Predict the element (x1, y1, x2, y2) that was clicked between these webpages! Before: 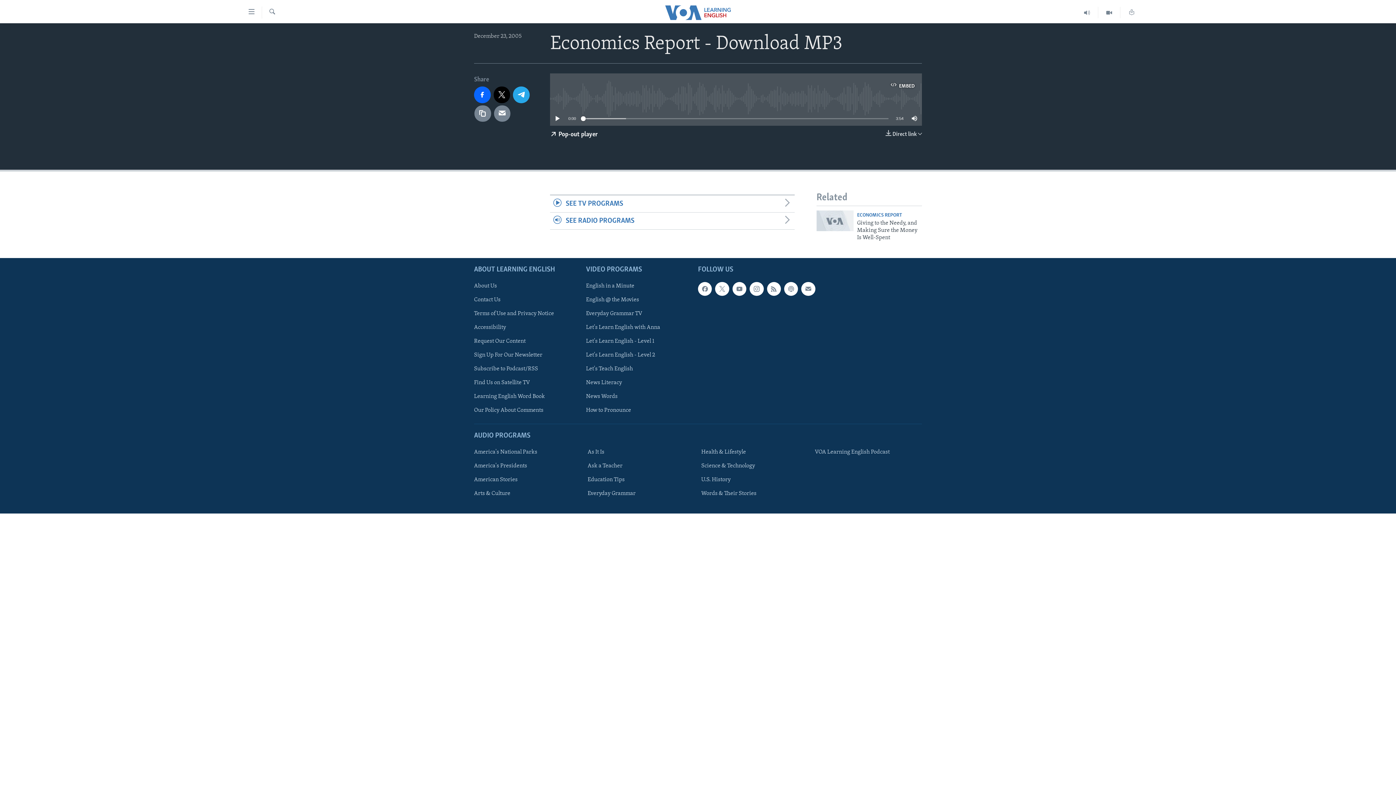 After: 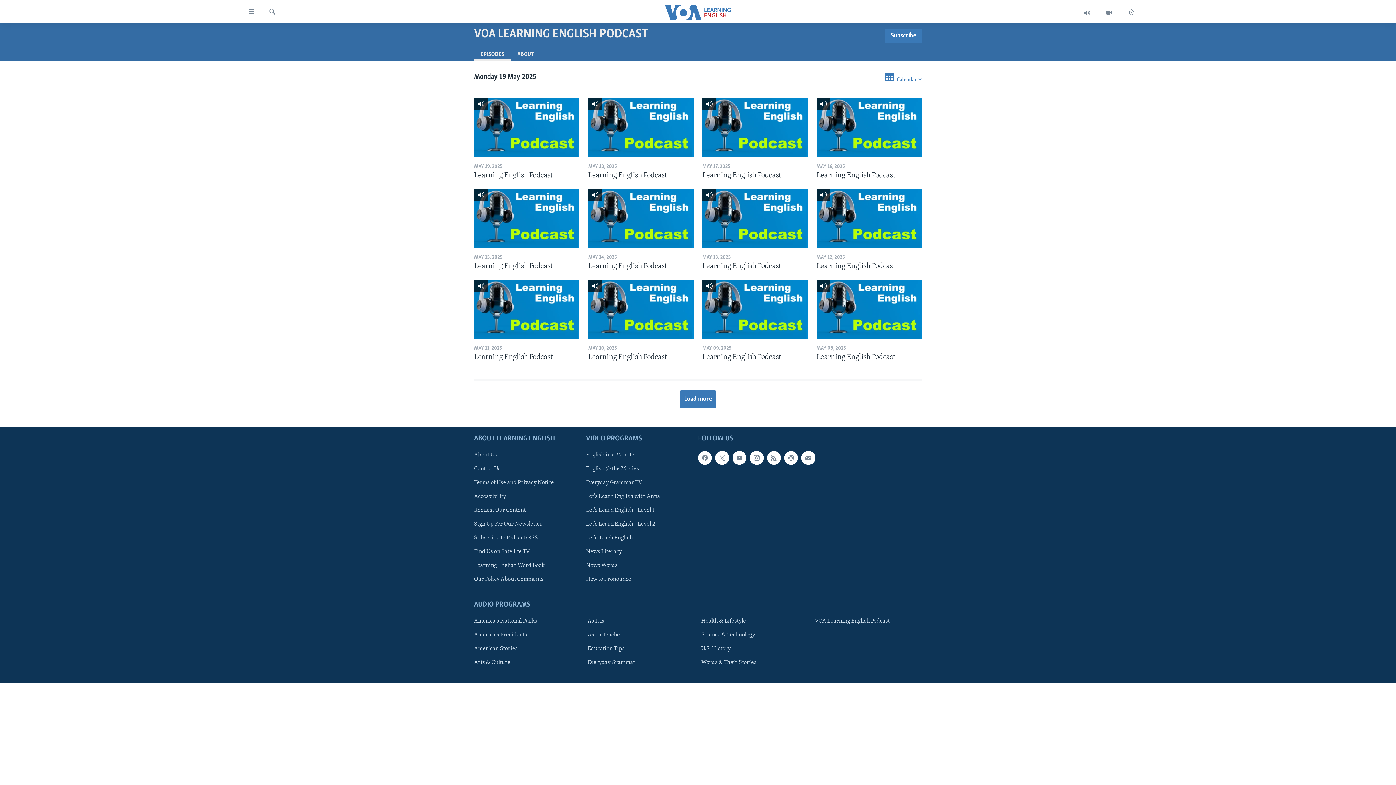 Action: label: VOA Learning English Podcast bbox: (815, 448, 917, 456)